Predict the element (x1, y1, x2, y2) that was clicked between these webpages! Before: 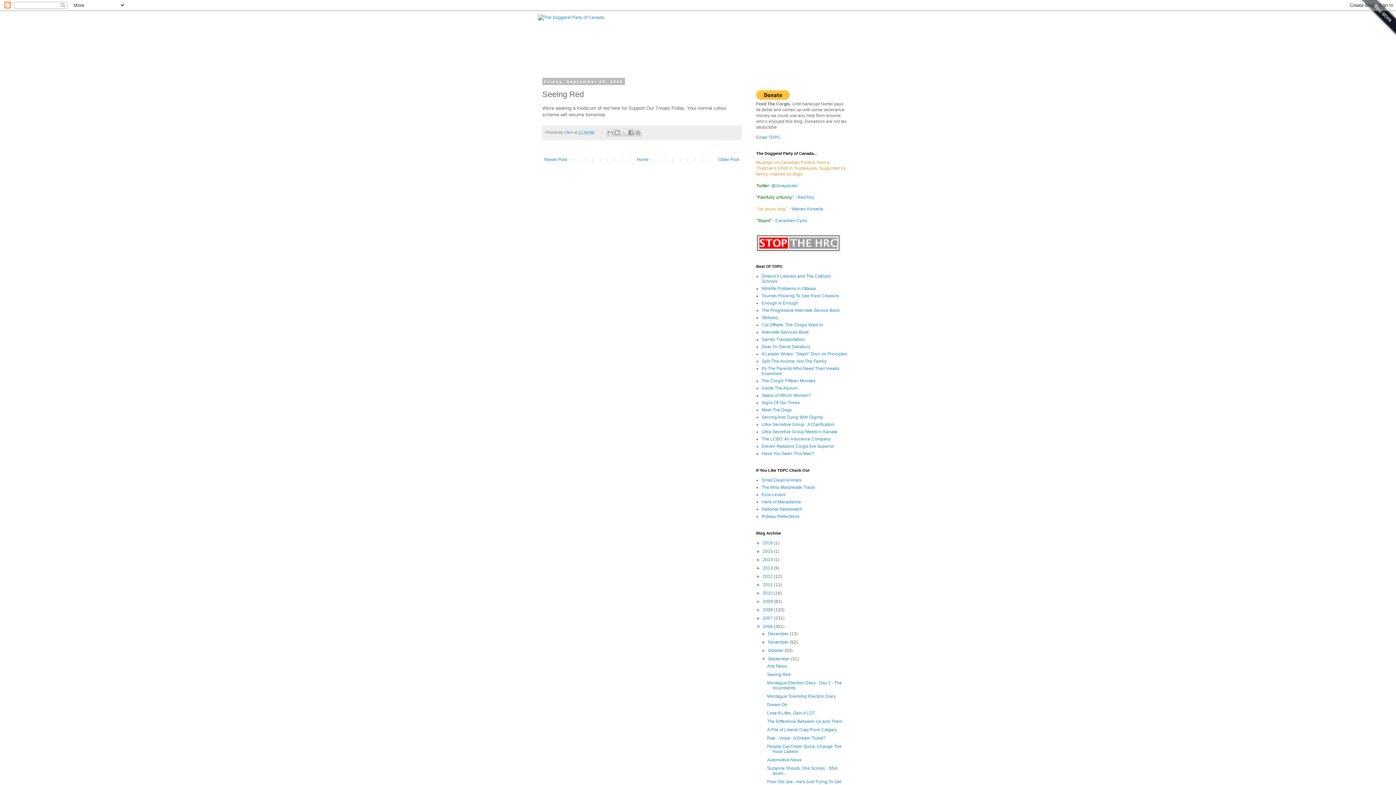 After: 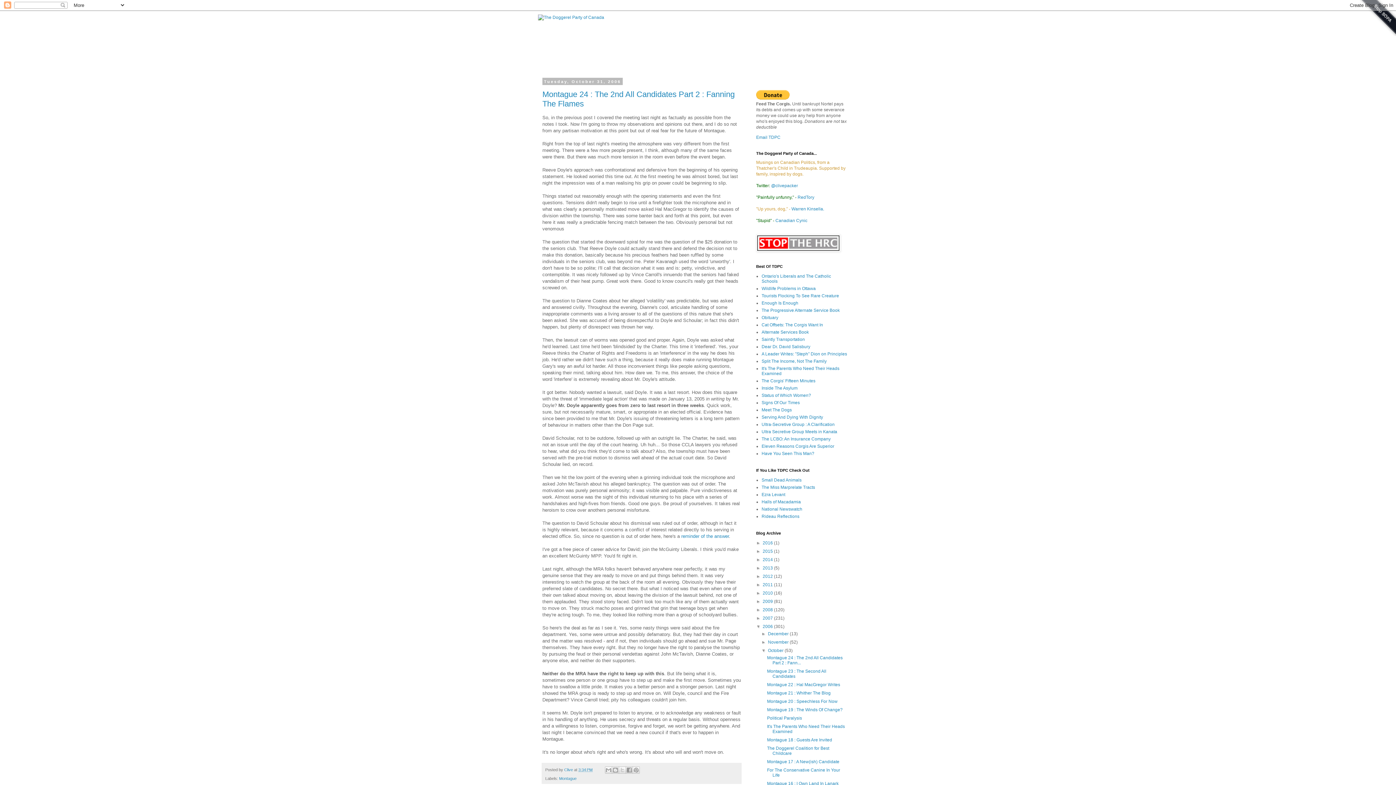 Action: bbox: (768, 648, 784, 653) label: October 